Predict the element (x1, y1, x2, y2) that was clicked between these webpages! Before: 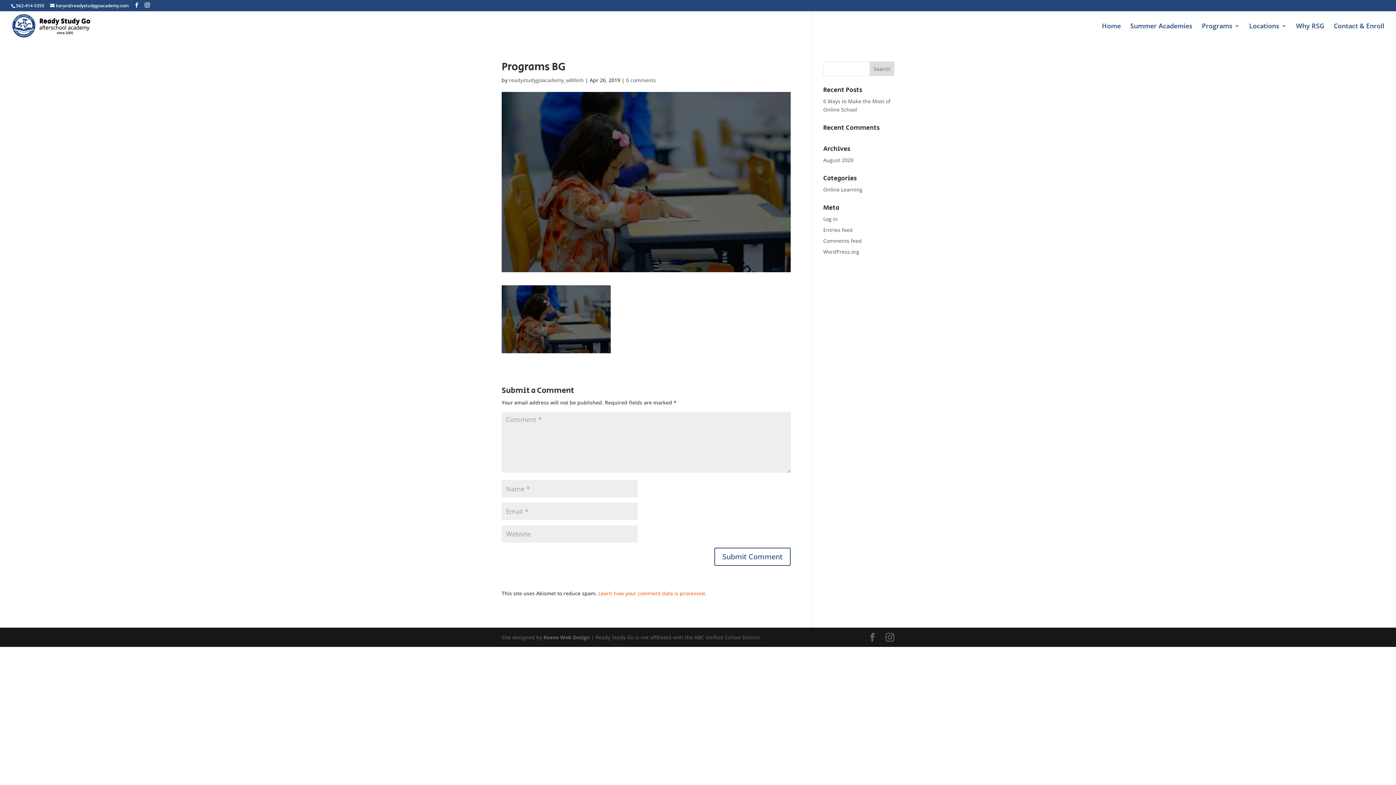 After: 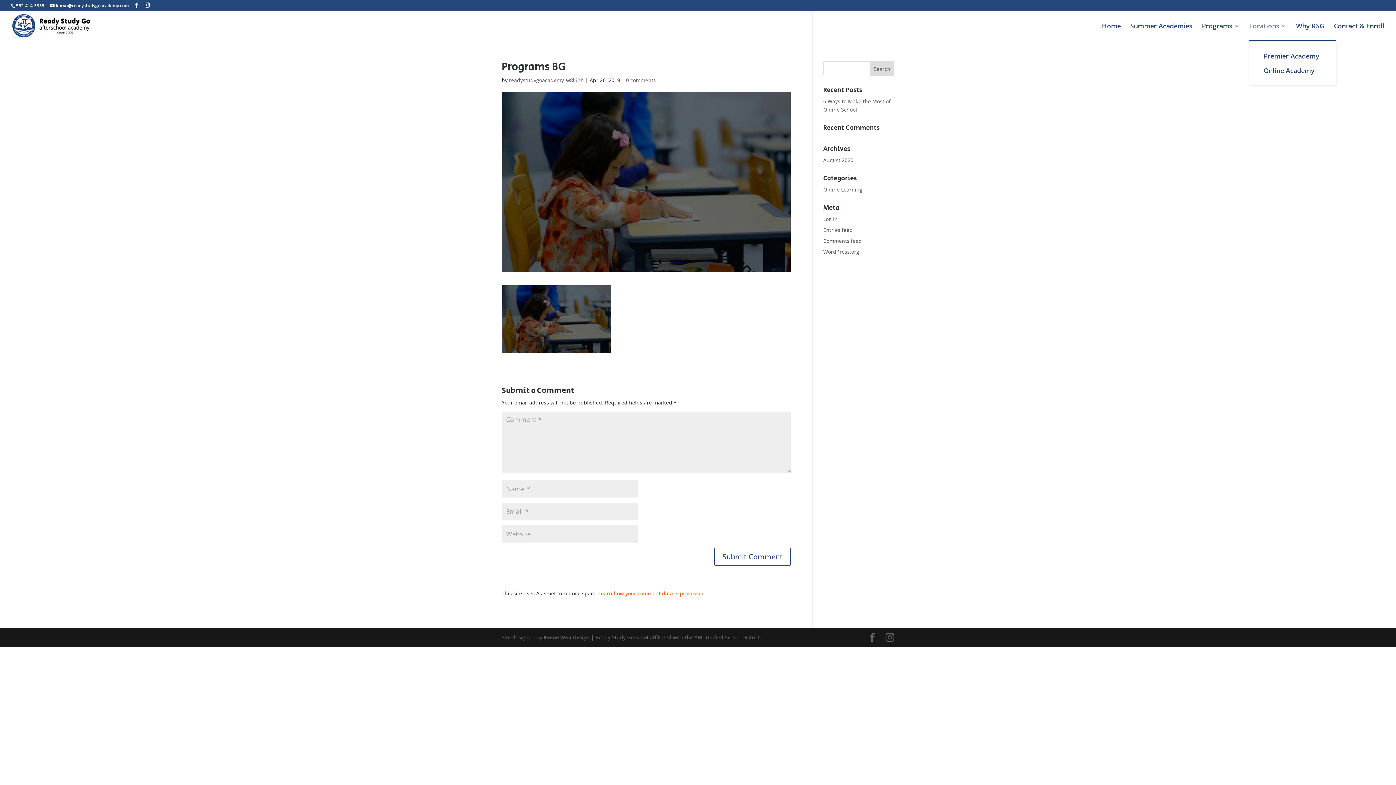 Action: bbox: (1249, 23, 1286, 40) label: Locations